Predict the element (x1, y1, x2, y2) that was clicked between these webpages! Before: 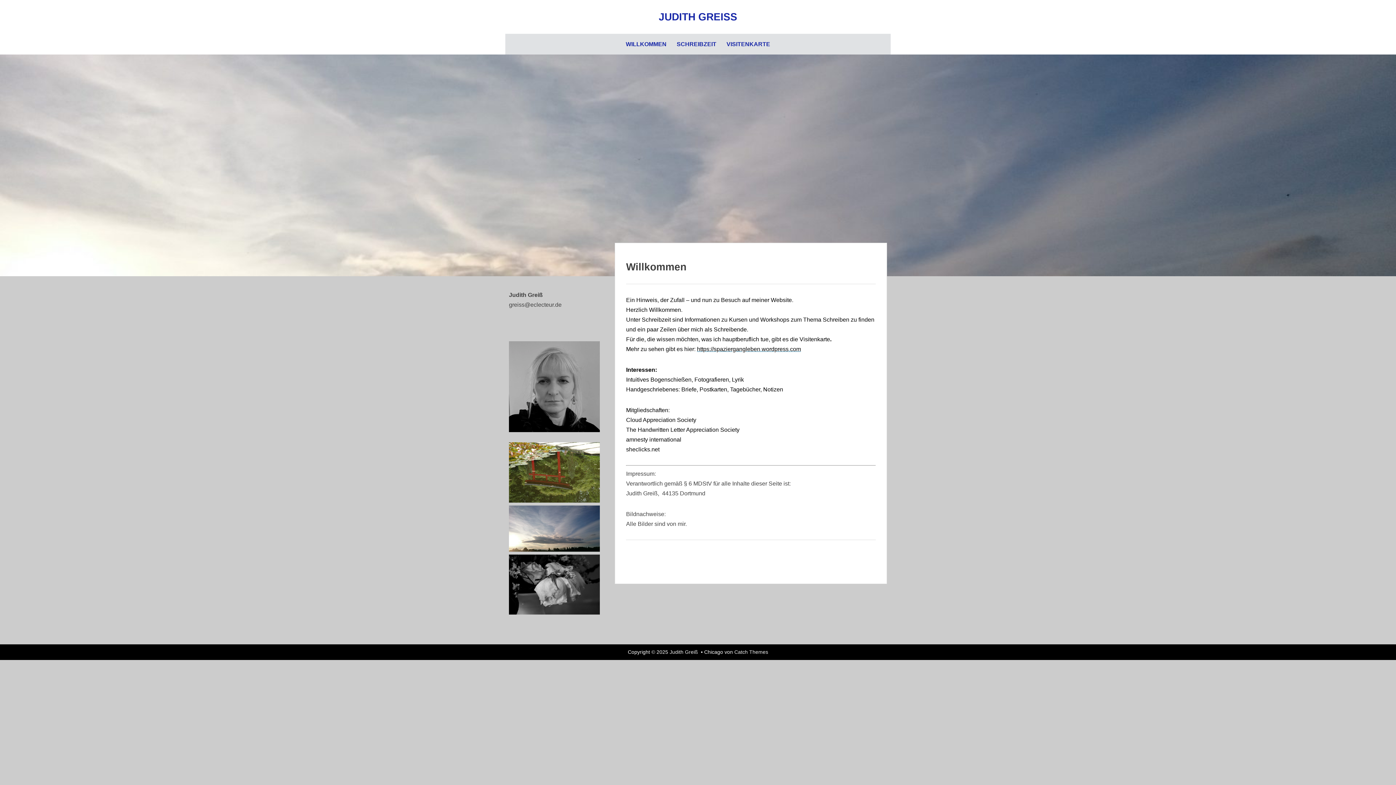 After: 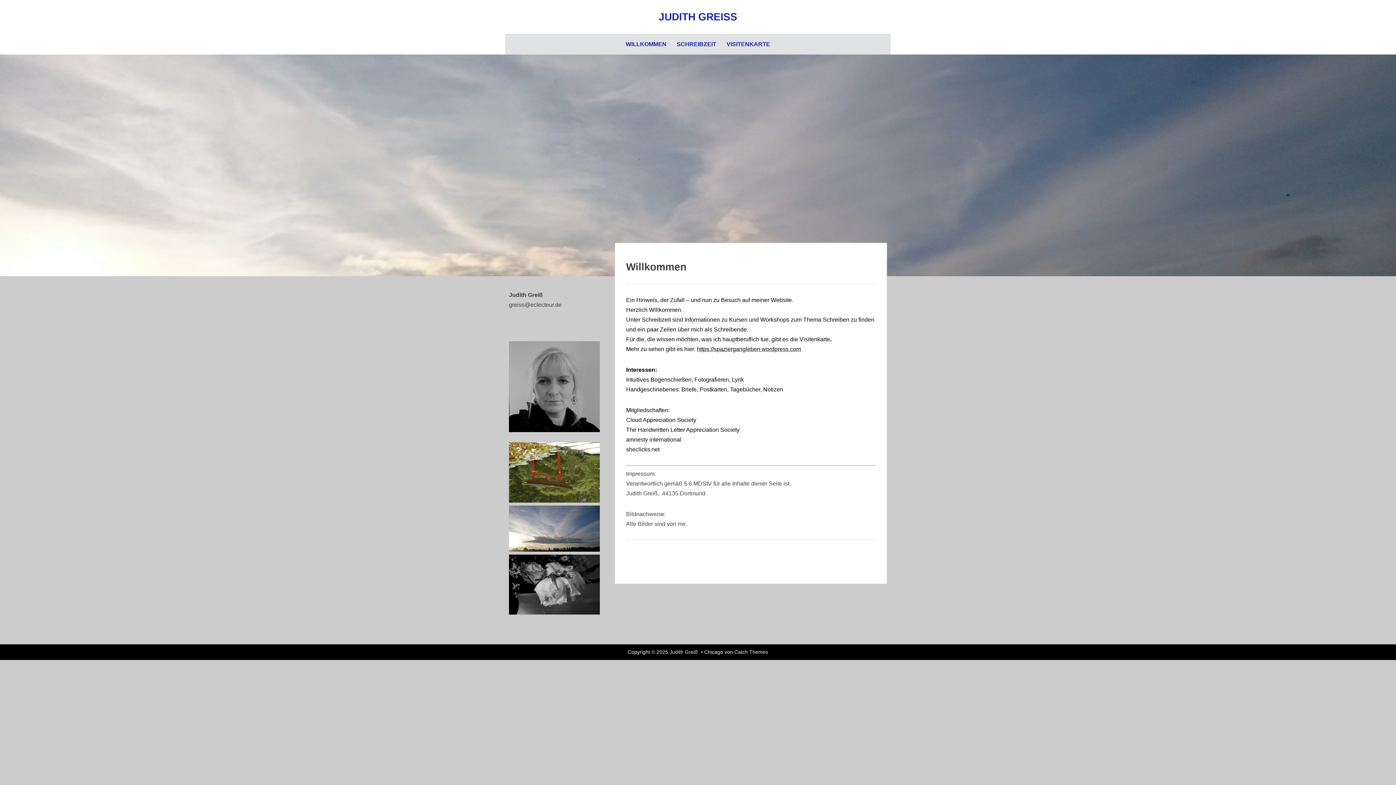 Action: bbox: (658, 11, 737, 22) label: JUDITH GREISS